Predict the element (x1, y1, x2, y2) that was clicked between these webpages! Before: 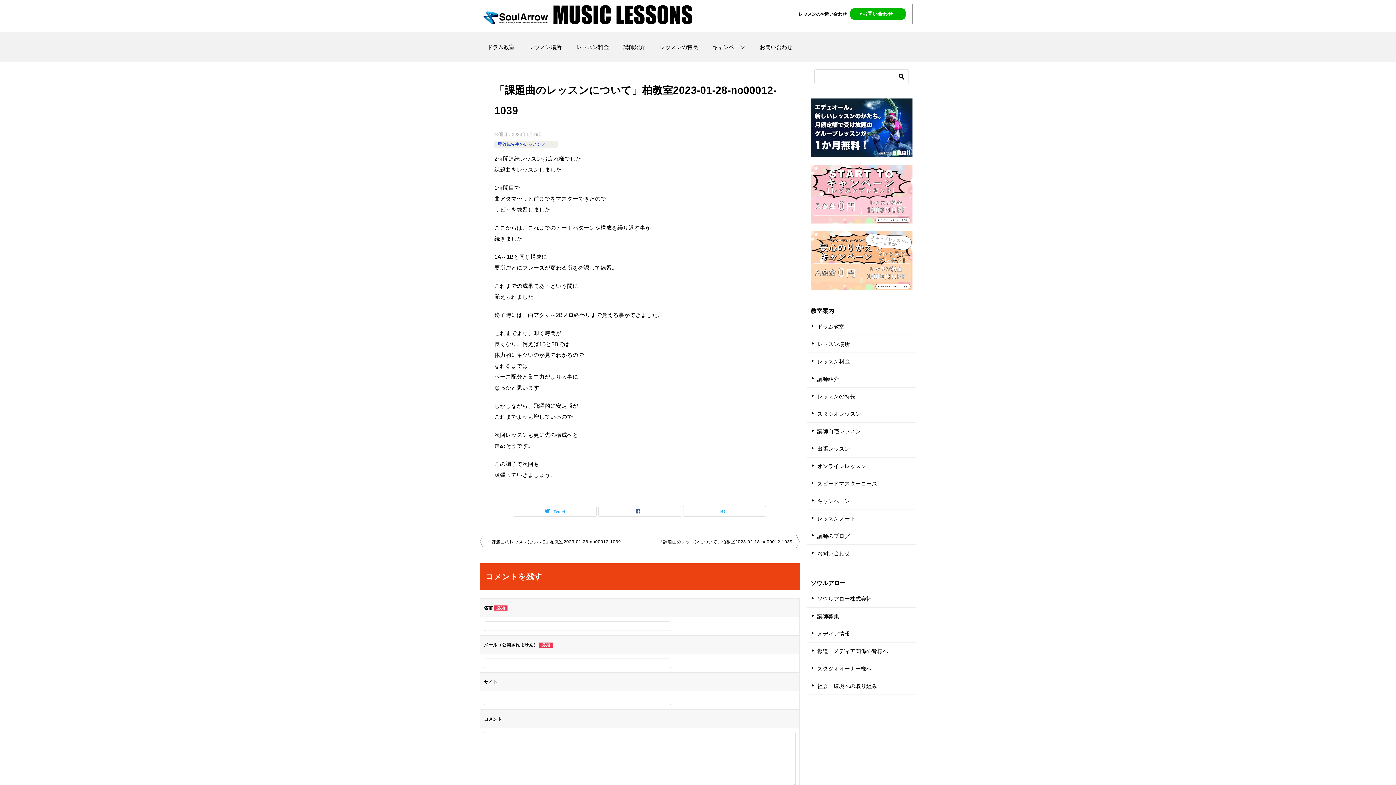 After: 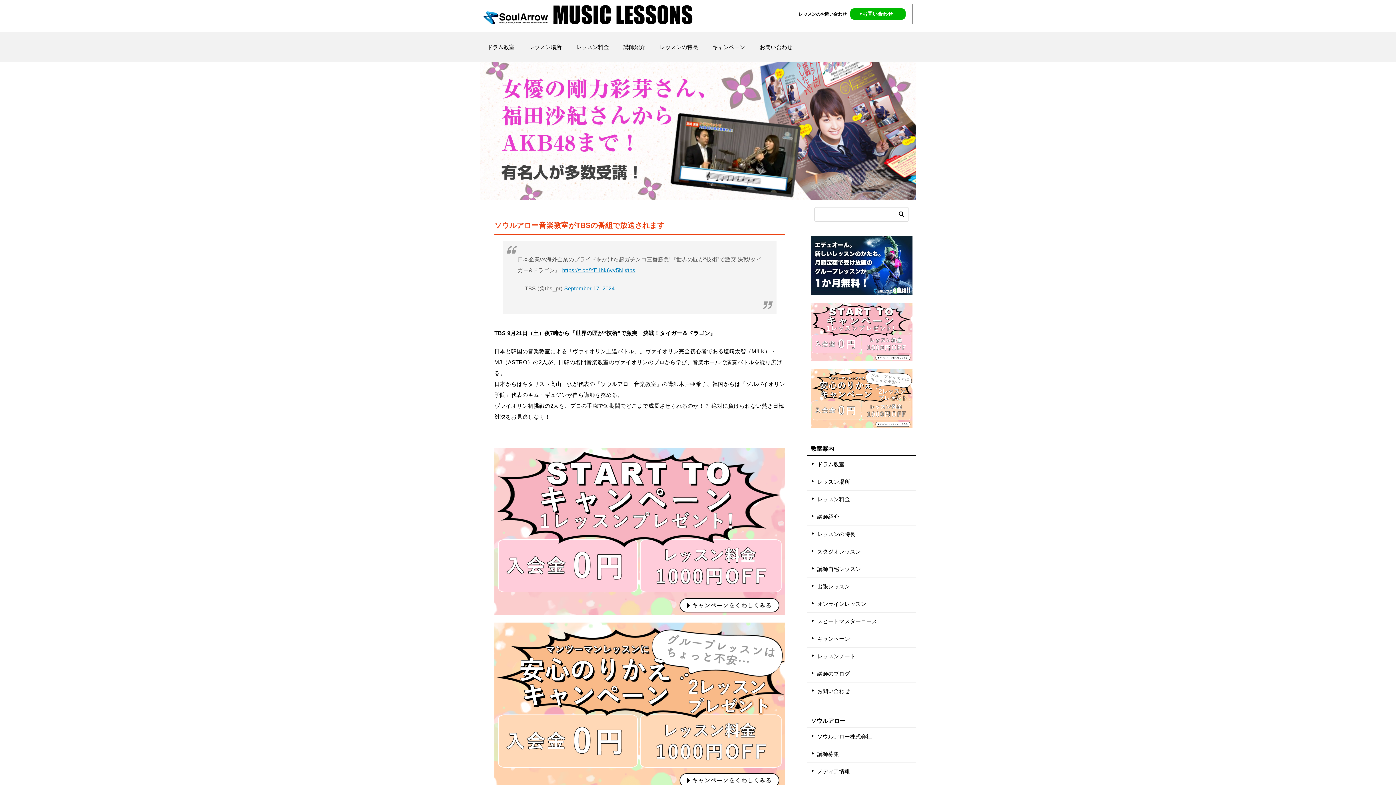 Action: label: ドラム教室 bbox: (480, 32, 521, 62)